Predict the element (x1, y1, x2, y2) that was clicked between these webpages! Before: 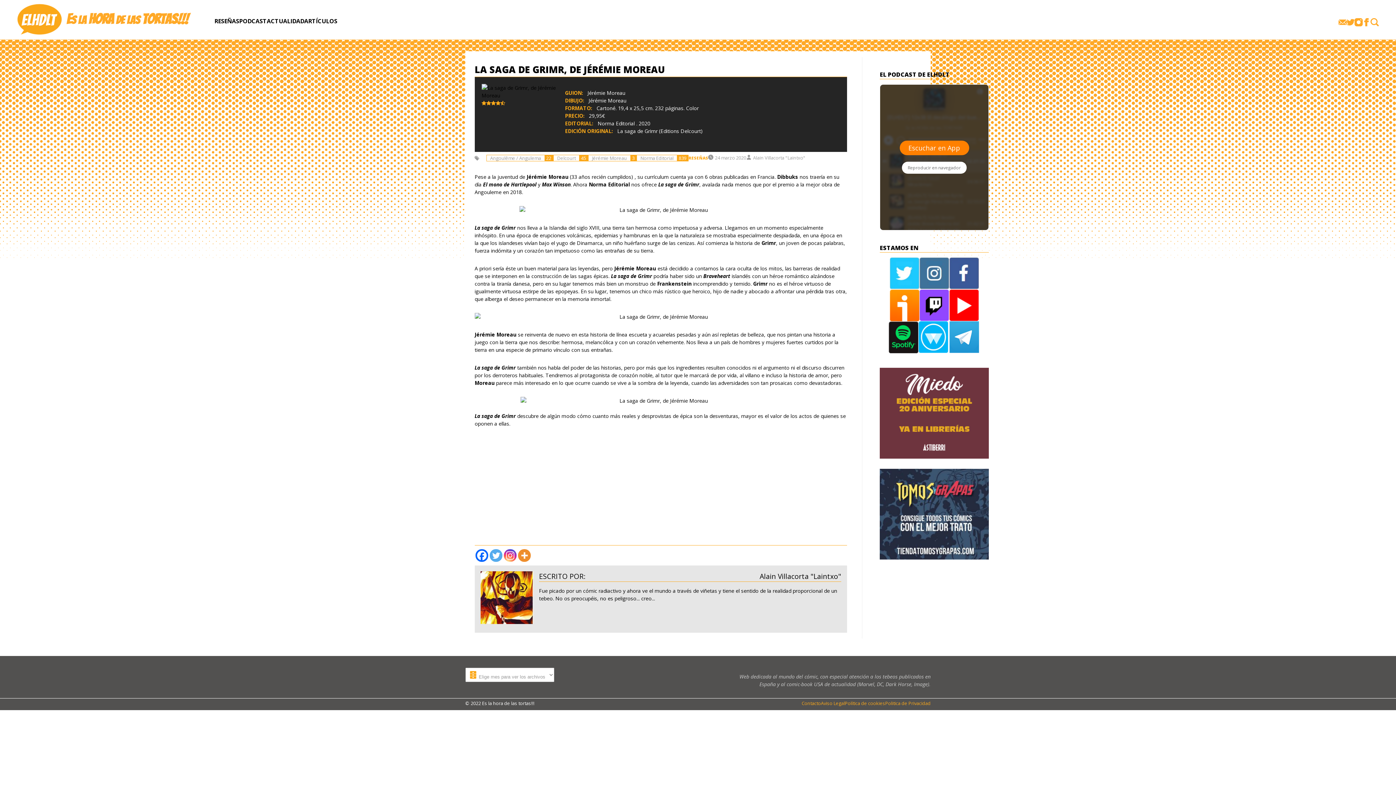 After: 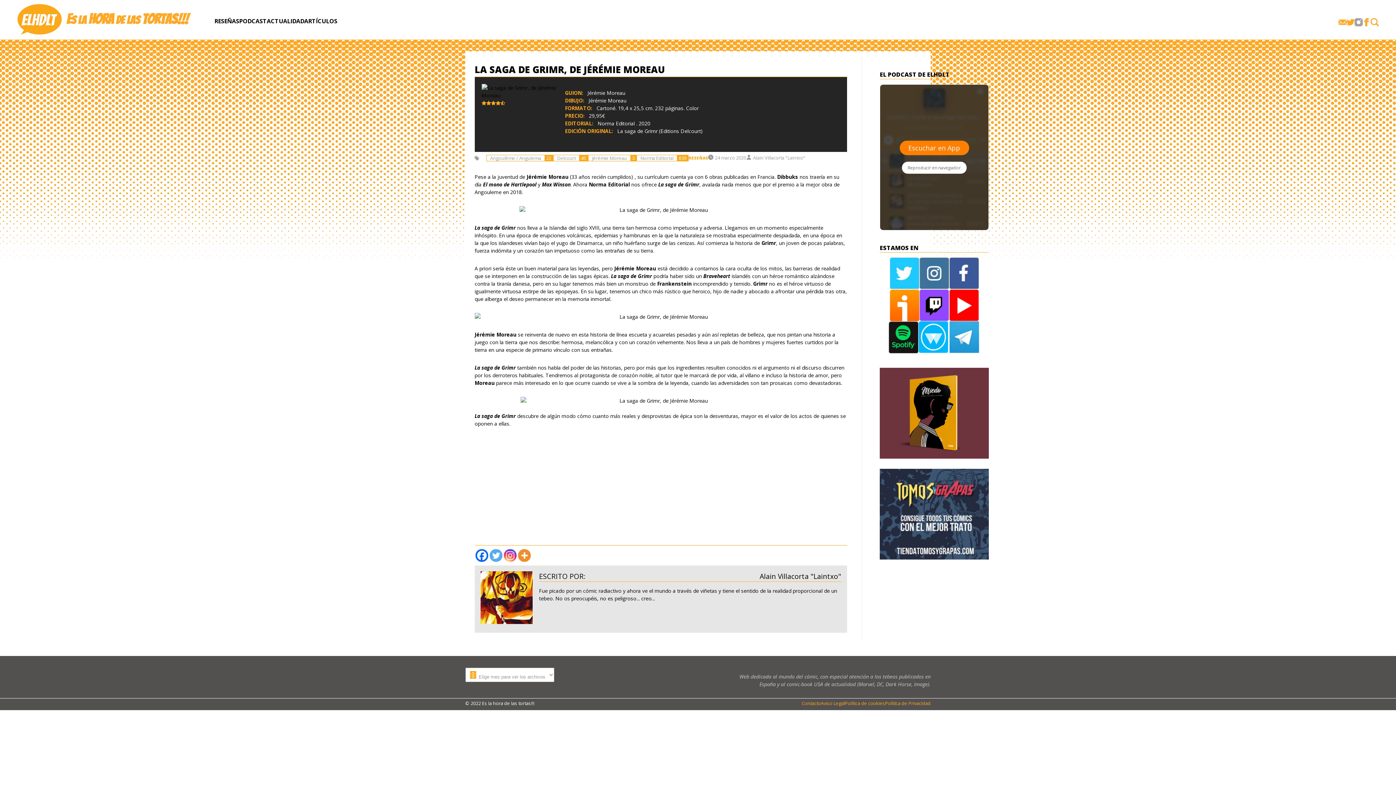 Action: bbox: (1354, 17, 1362, 28) label: Visita nuestra página de Instagram. Abre una nueva ventana